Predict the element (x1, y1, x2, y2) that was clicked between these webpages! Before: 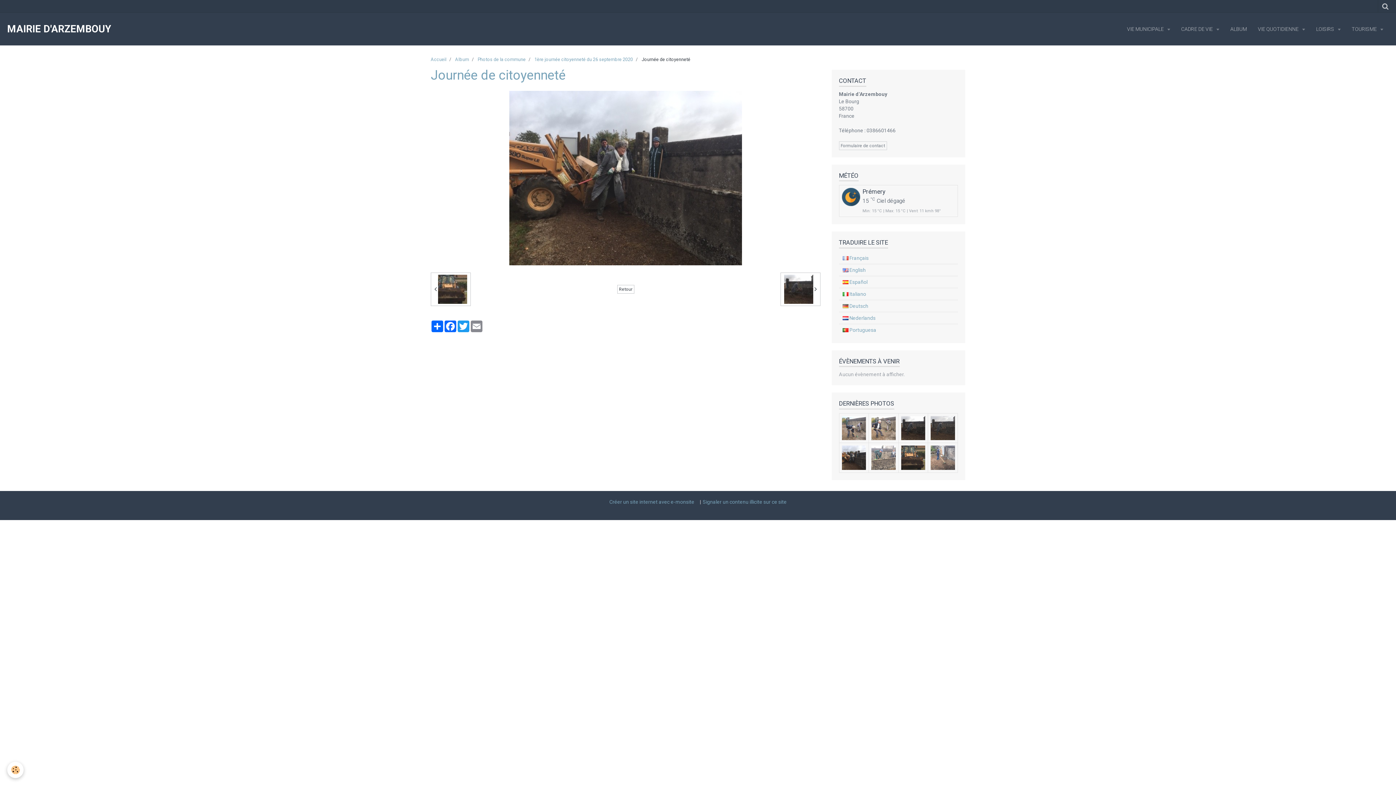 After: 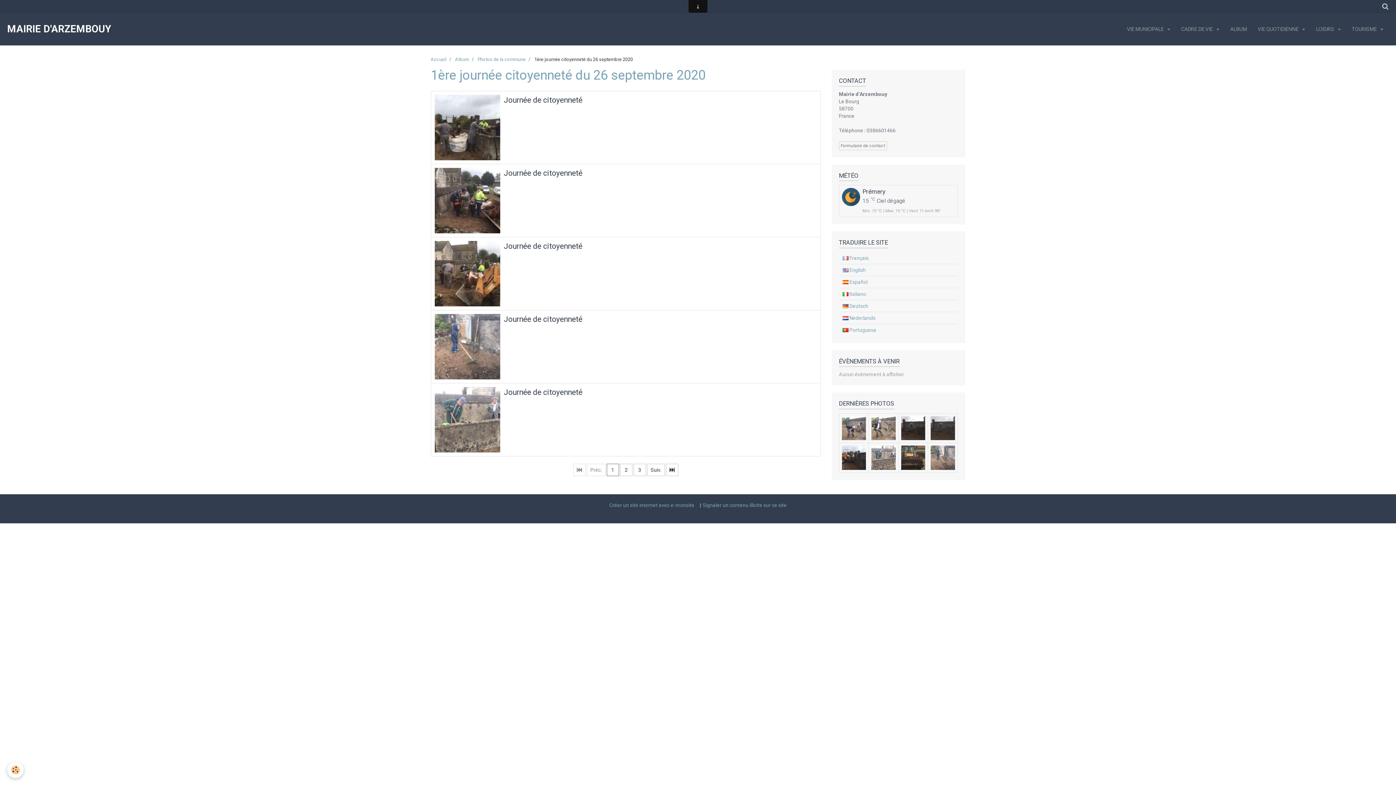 Action: bbox: (534, 56, 633, 62) label: 1ère journée citoyenneté du 26 septembre 2020